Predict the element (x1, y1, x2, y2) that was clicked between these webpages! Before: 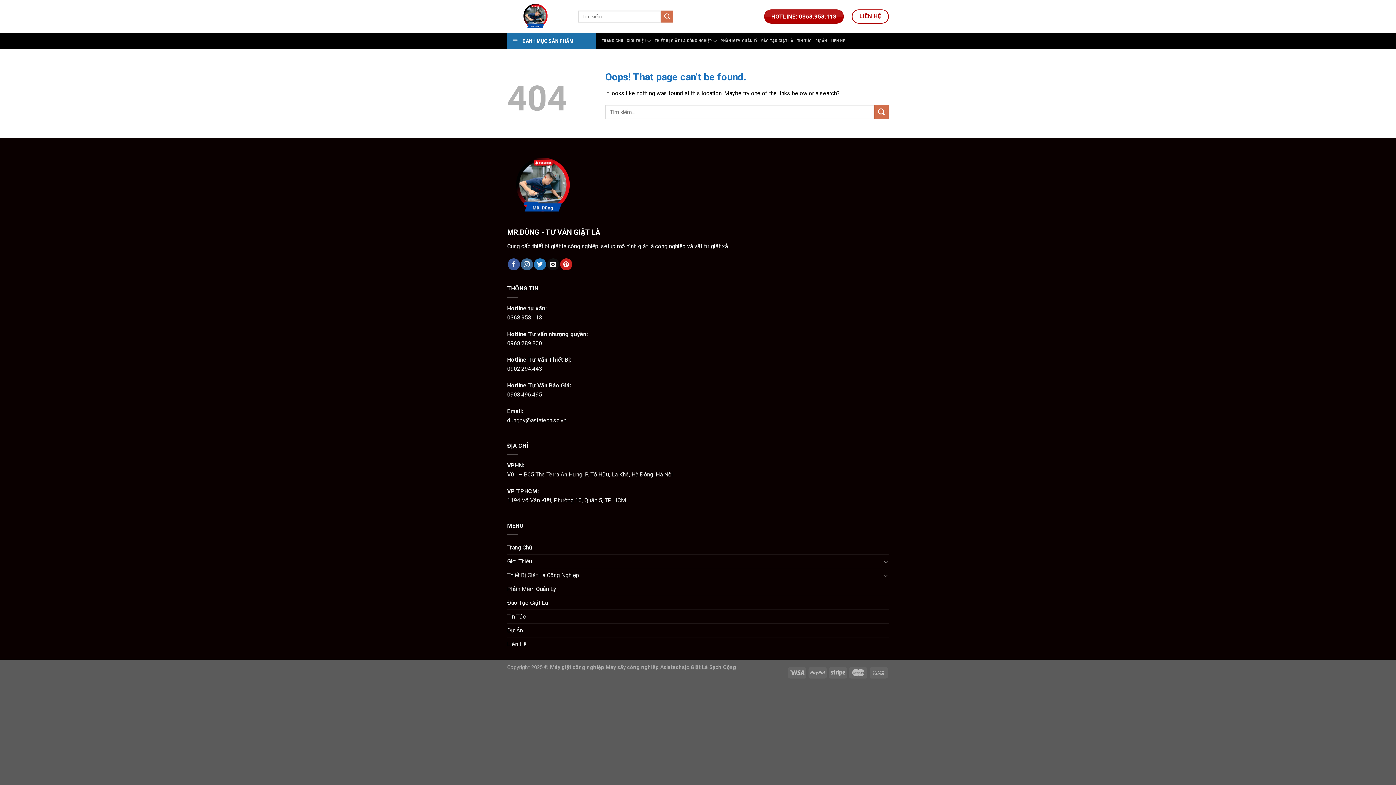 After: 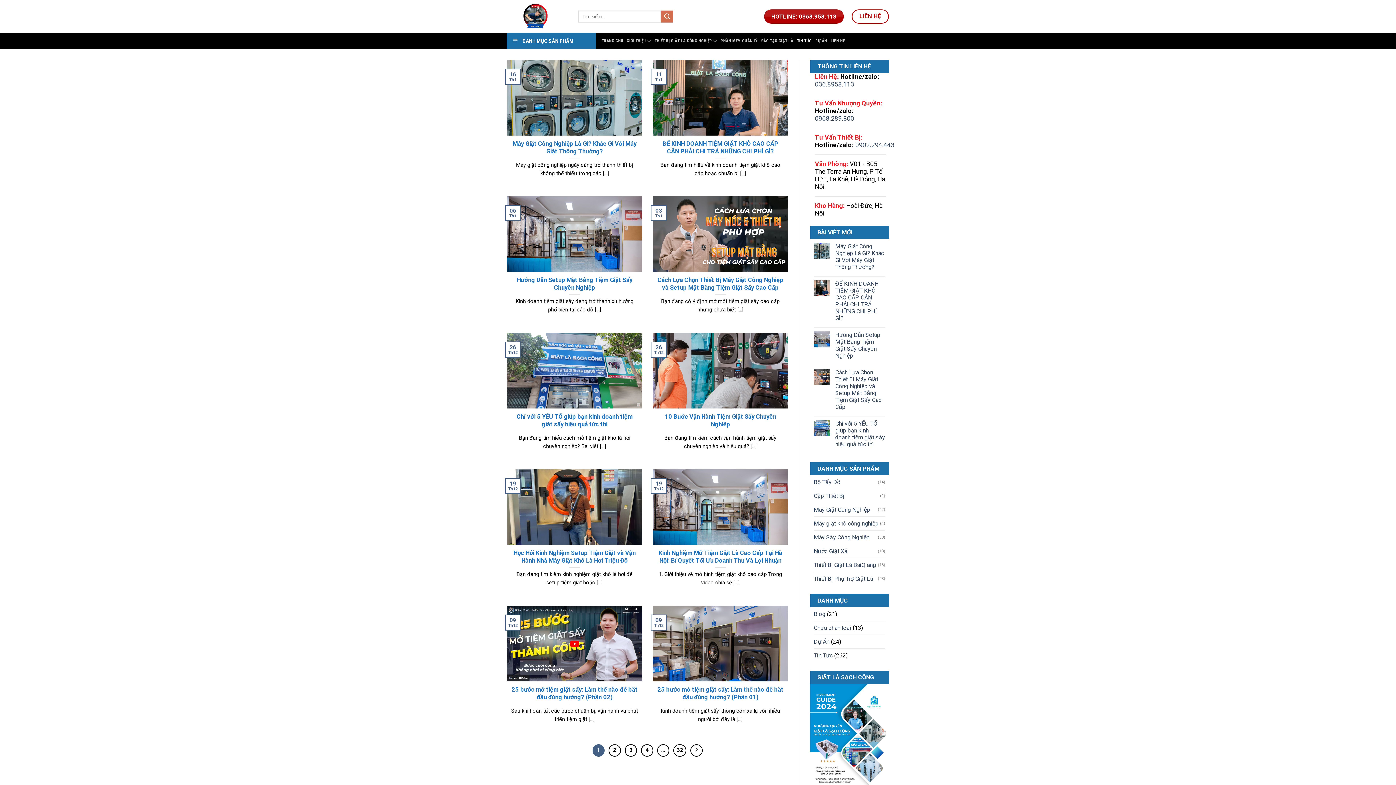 Action: label: Tin Tức bbox: (507, 610, 526, 623)